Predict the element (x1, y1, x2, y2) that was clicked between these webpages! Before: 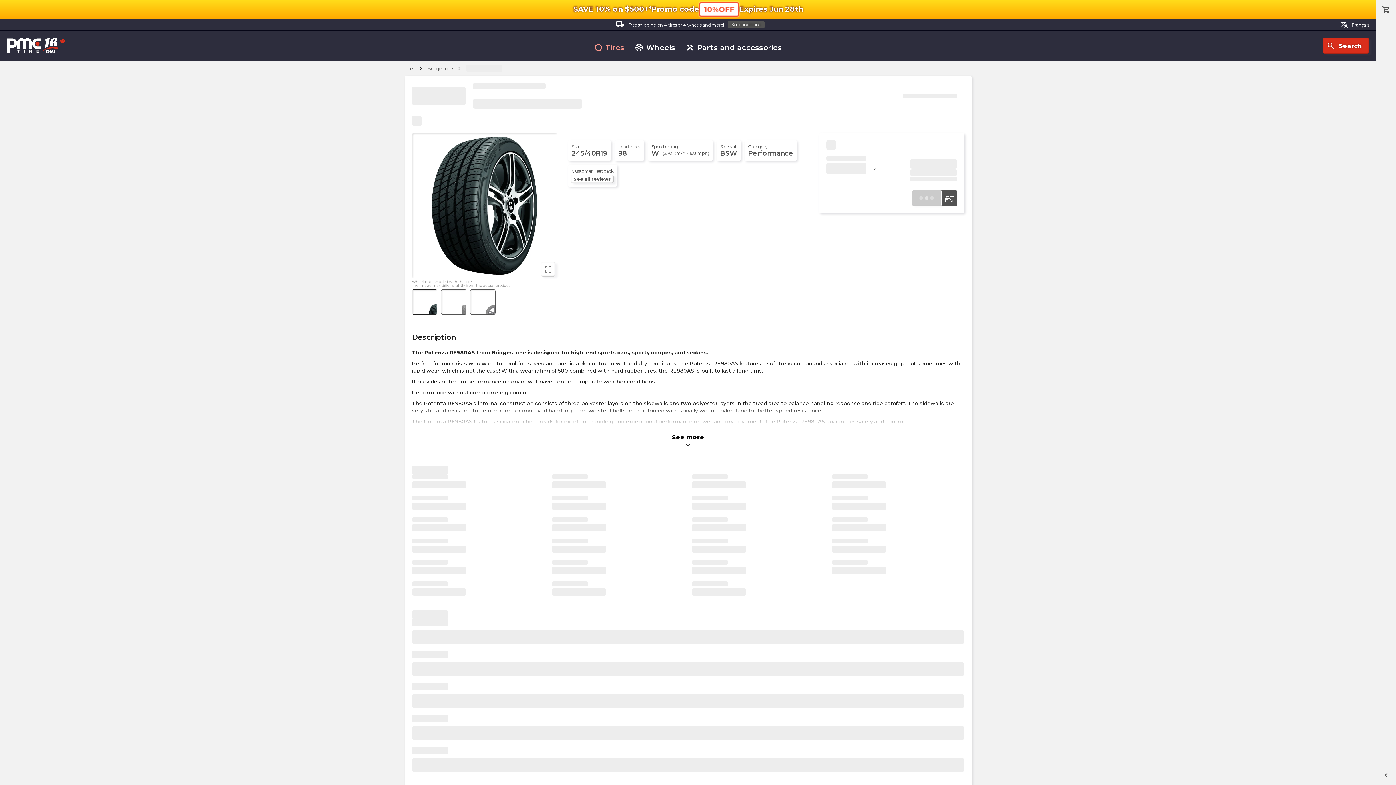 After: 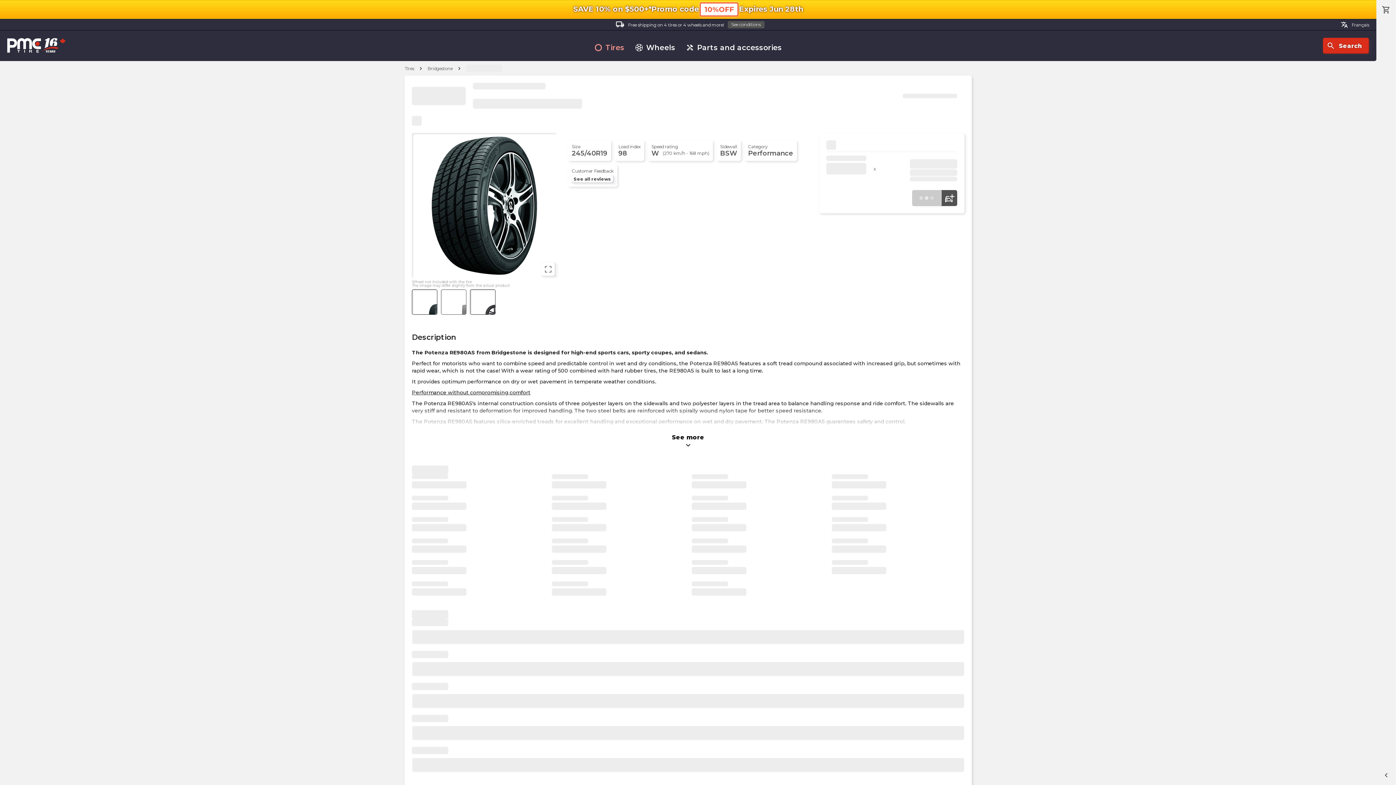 Action: bbox: (470, 289, 495, 314)